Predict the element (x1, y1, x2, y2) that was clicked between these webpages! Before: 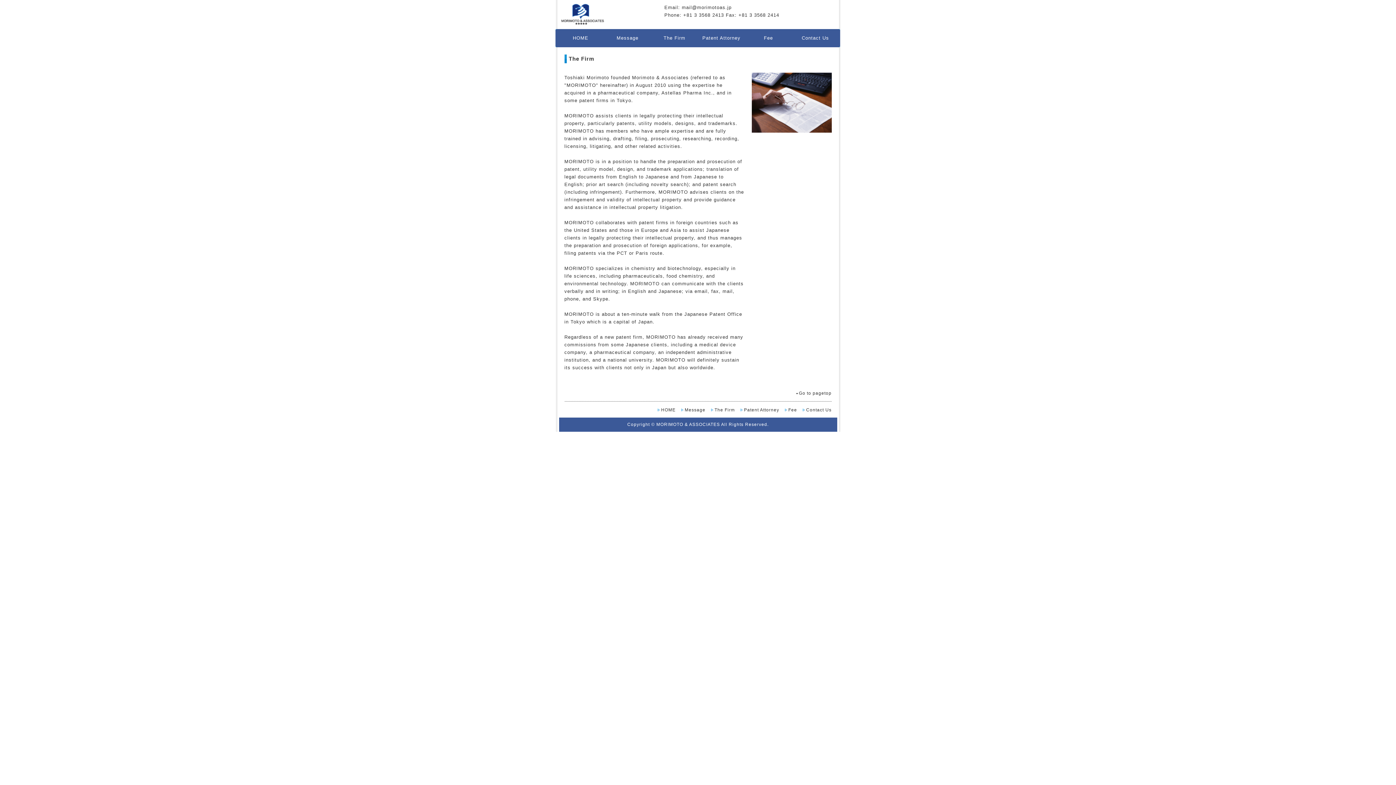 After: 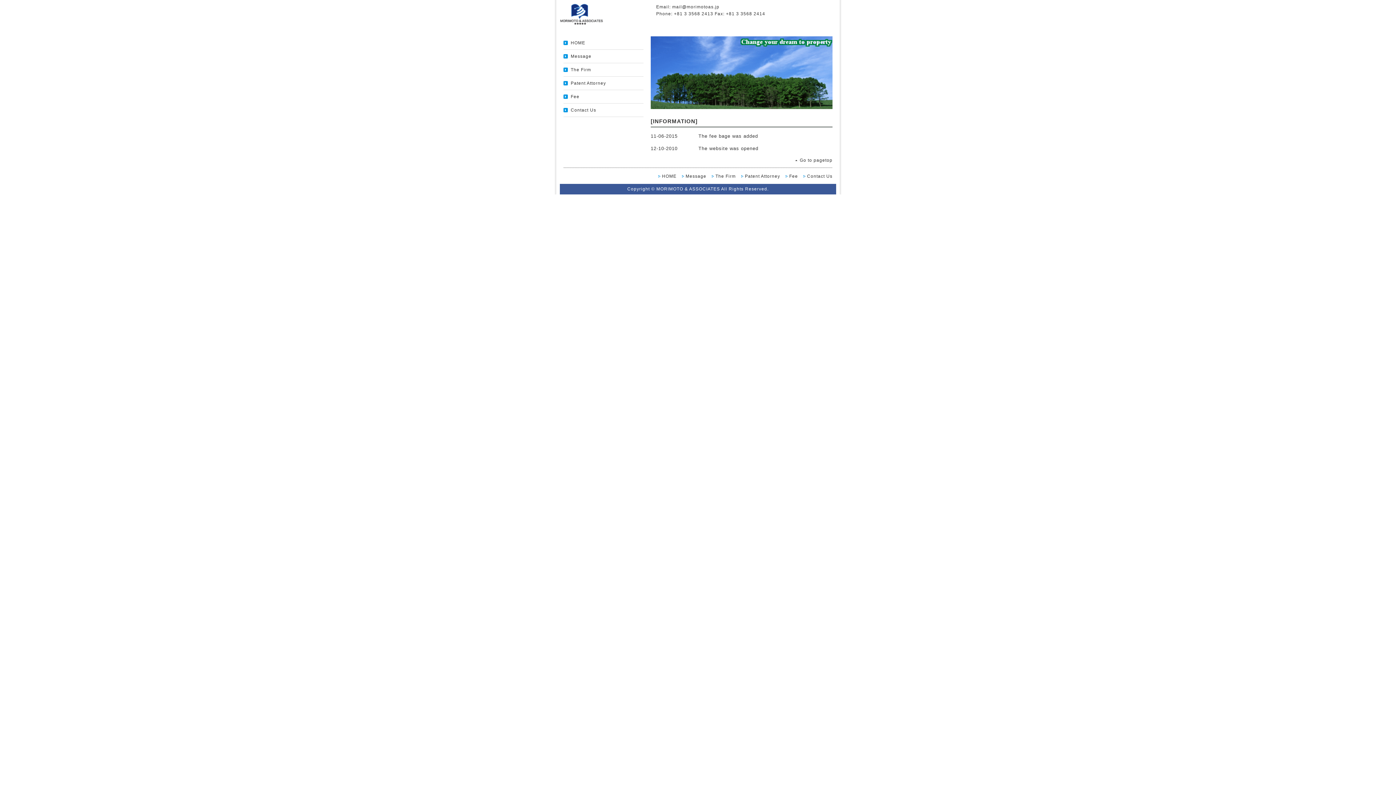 Action: bbox: (560, 7, 633, 17)